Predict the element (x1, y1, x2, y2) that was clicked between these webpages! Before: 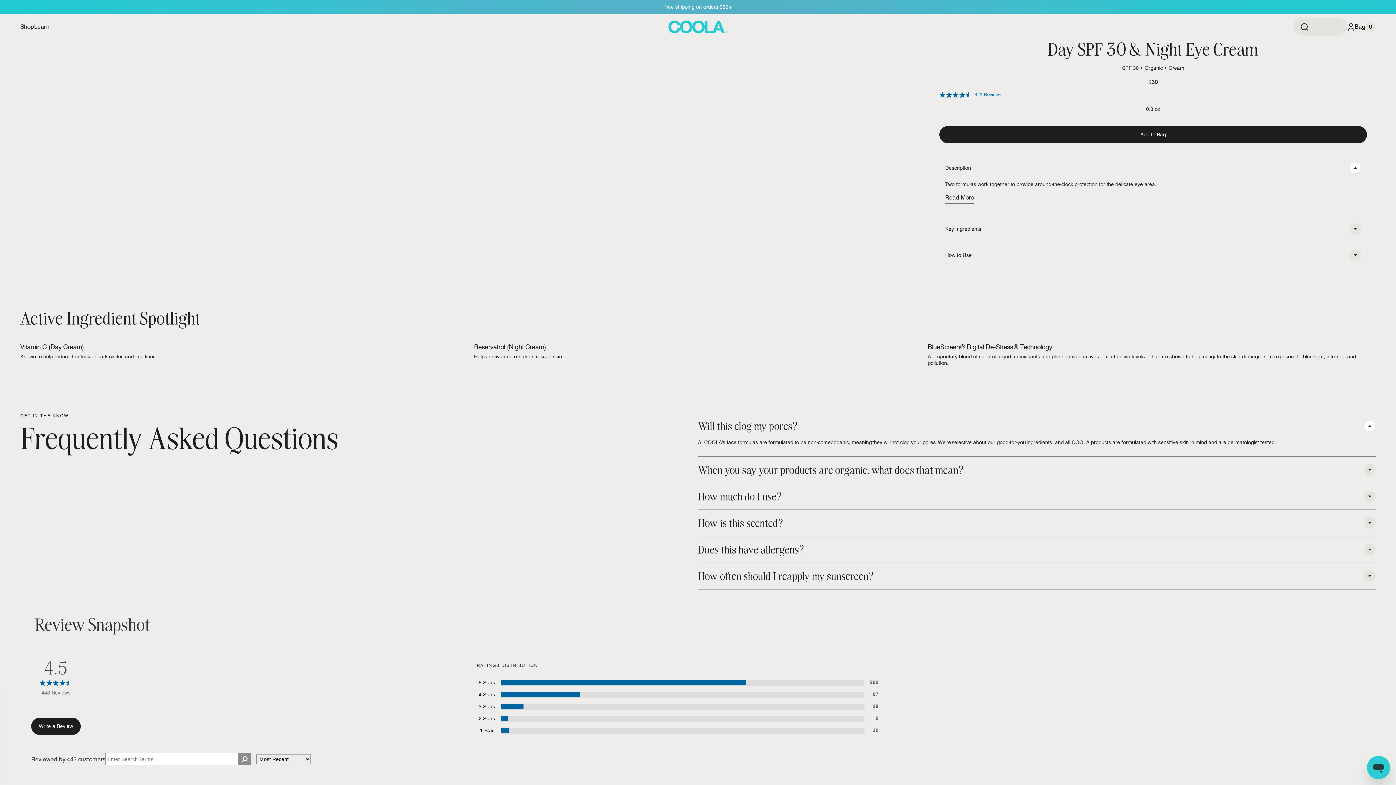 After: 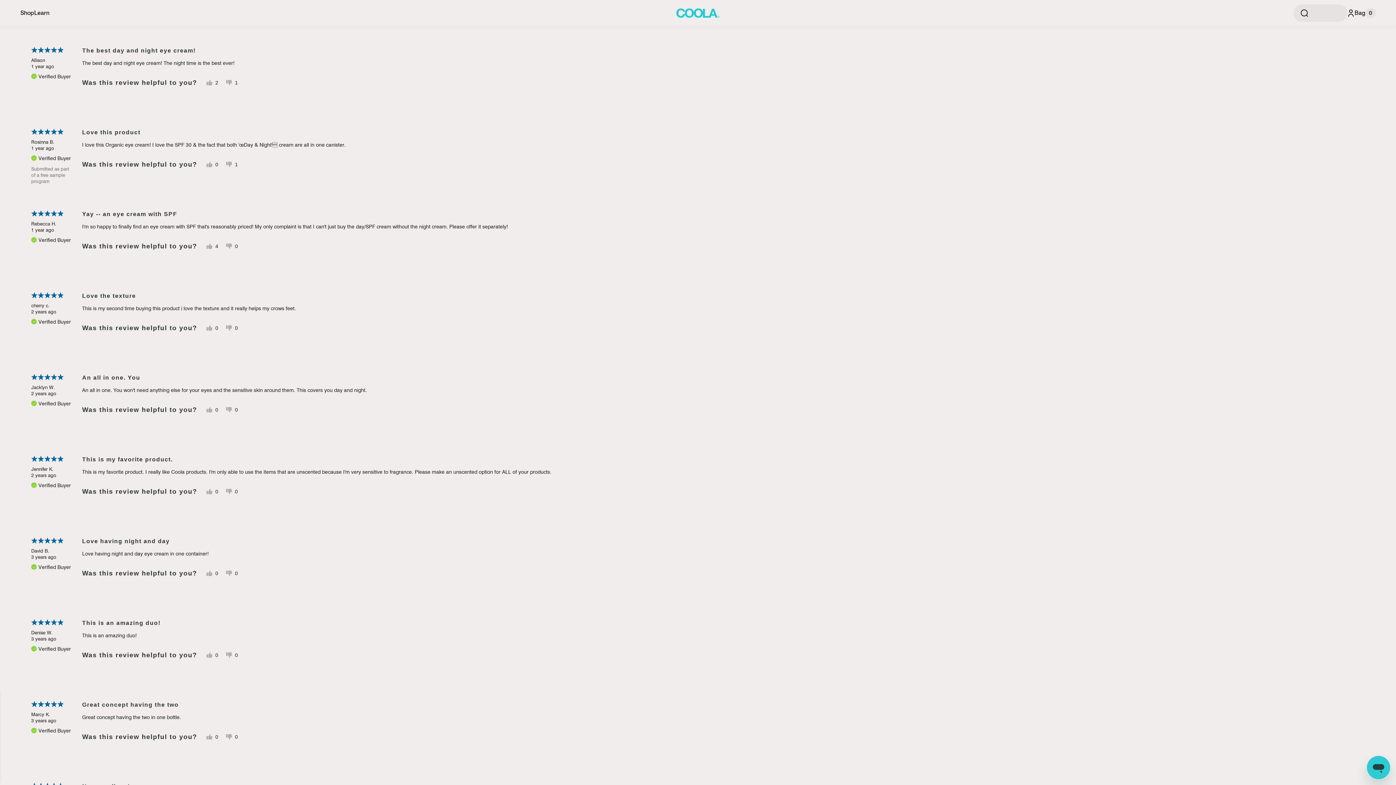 Action: label: 299 Reviews 5 Stars. Show only 5 star reviews bbox: (473, 677, 893, 689)